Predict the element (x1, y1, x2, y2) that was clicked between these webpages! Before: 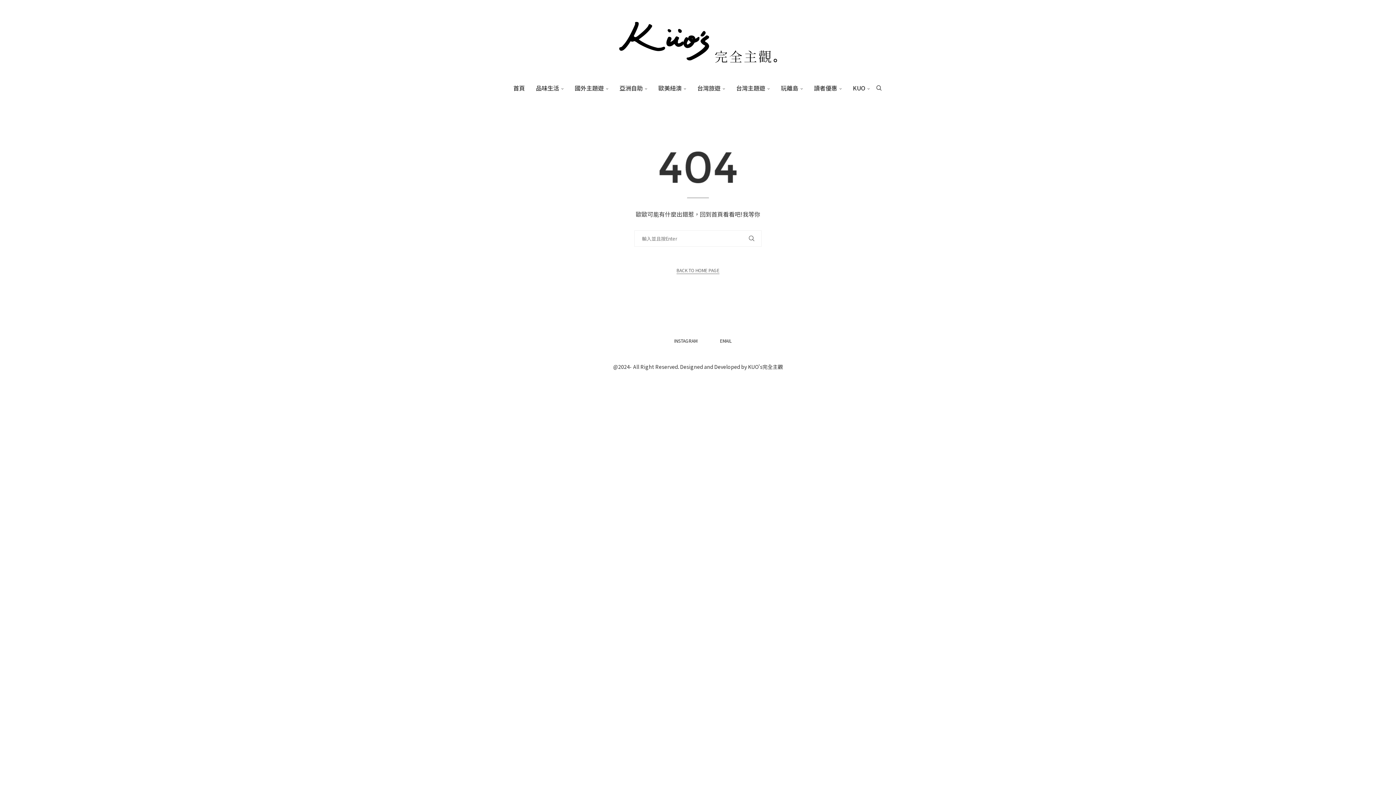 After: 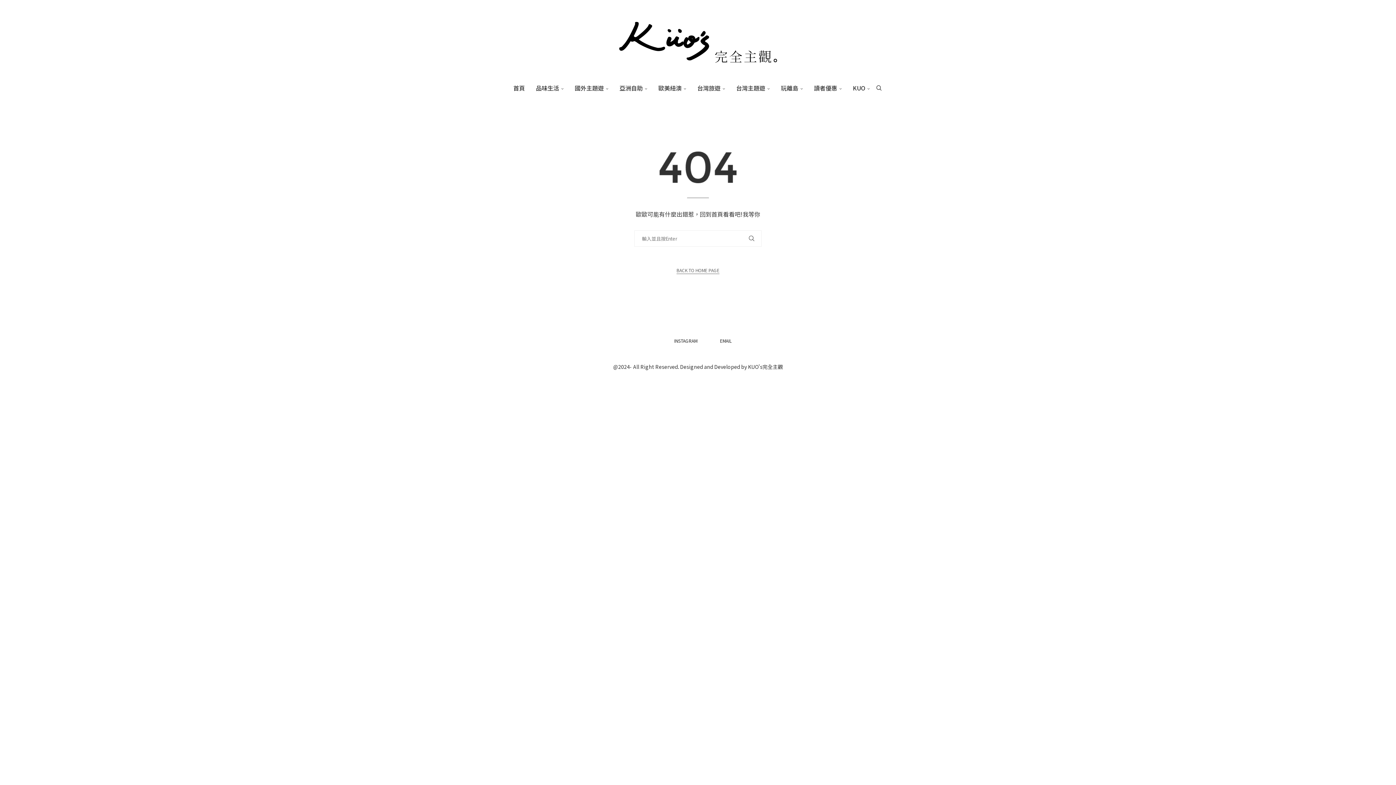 Action: label: 首頁 bbox: (513, 79, 525, 96)